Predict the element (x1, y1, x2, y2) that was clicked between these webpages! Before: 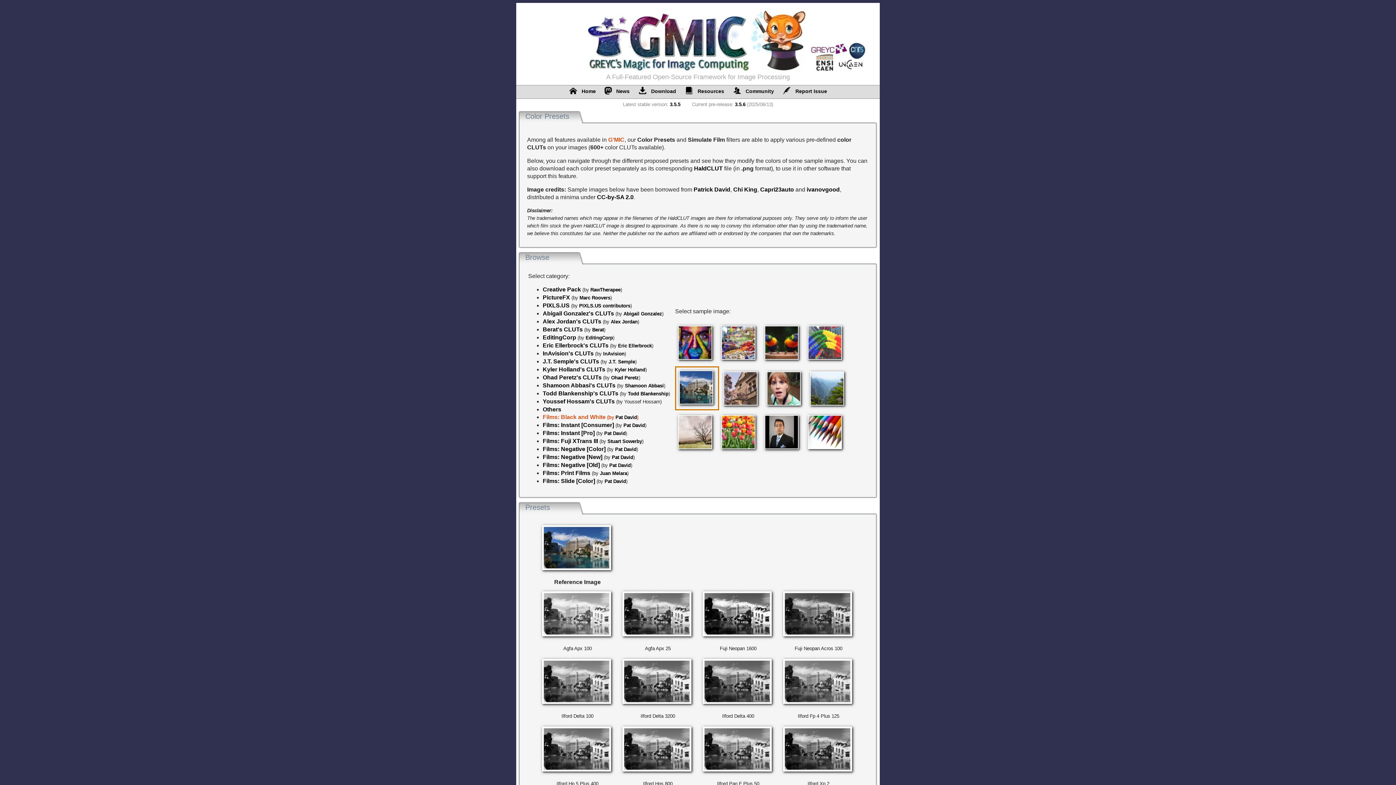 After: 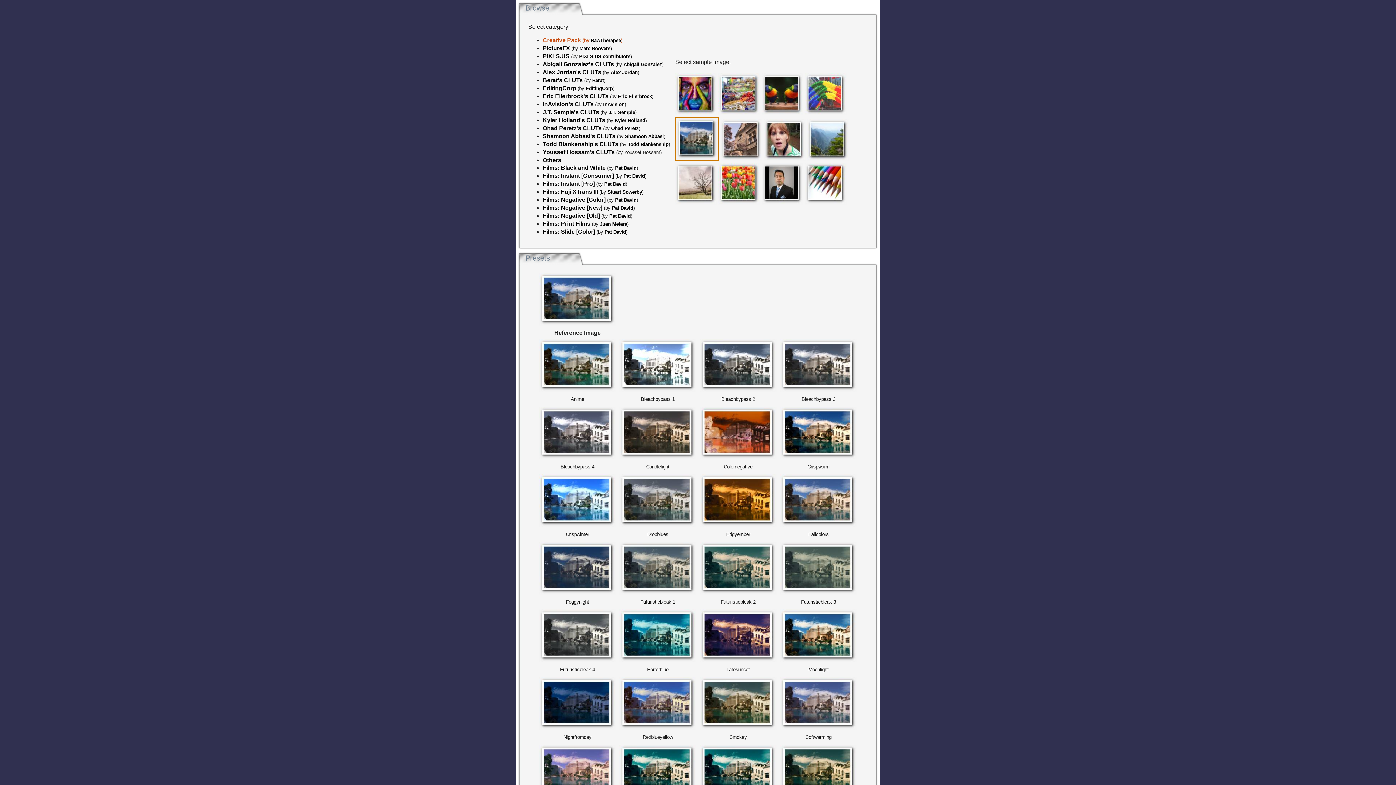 Action: bbox: (542, 286, 581, 292) label: Creative Pack